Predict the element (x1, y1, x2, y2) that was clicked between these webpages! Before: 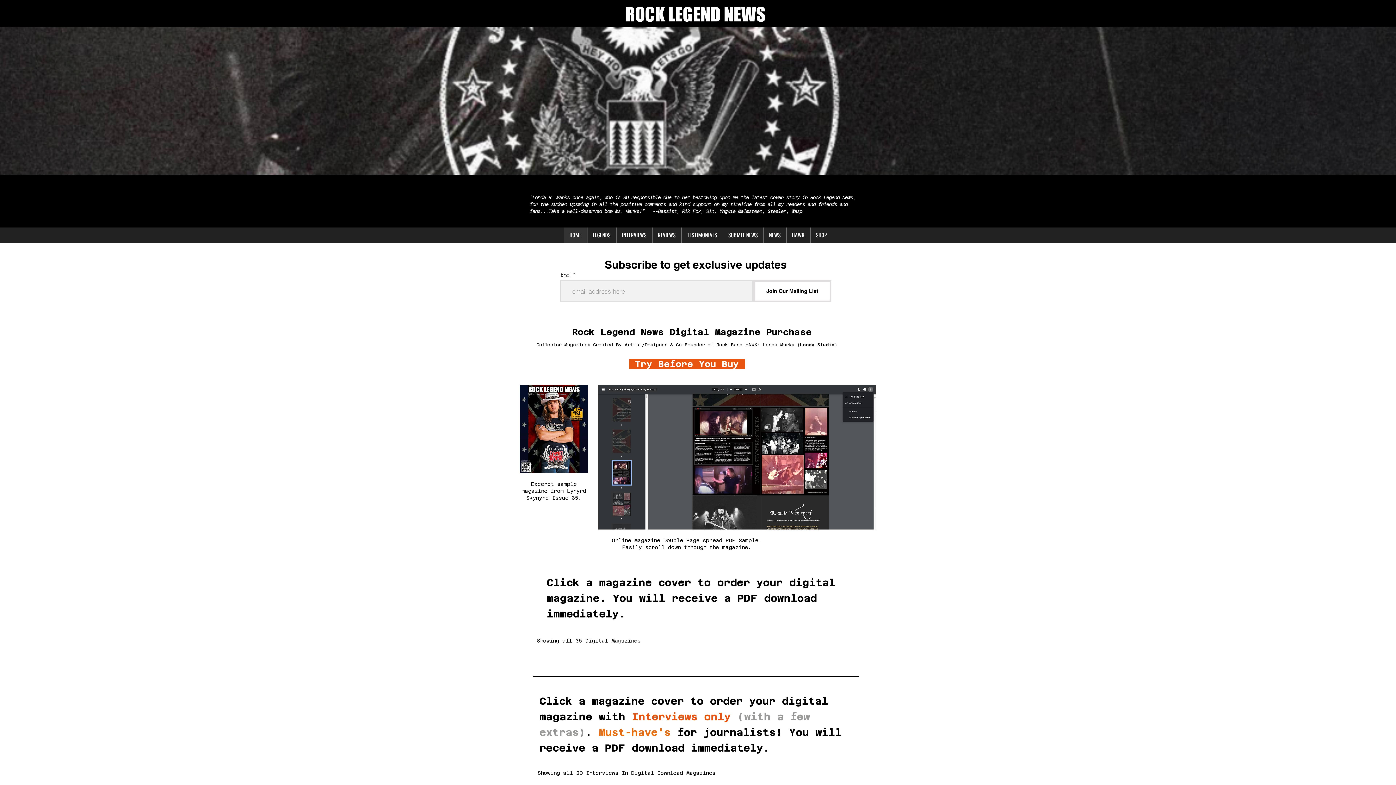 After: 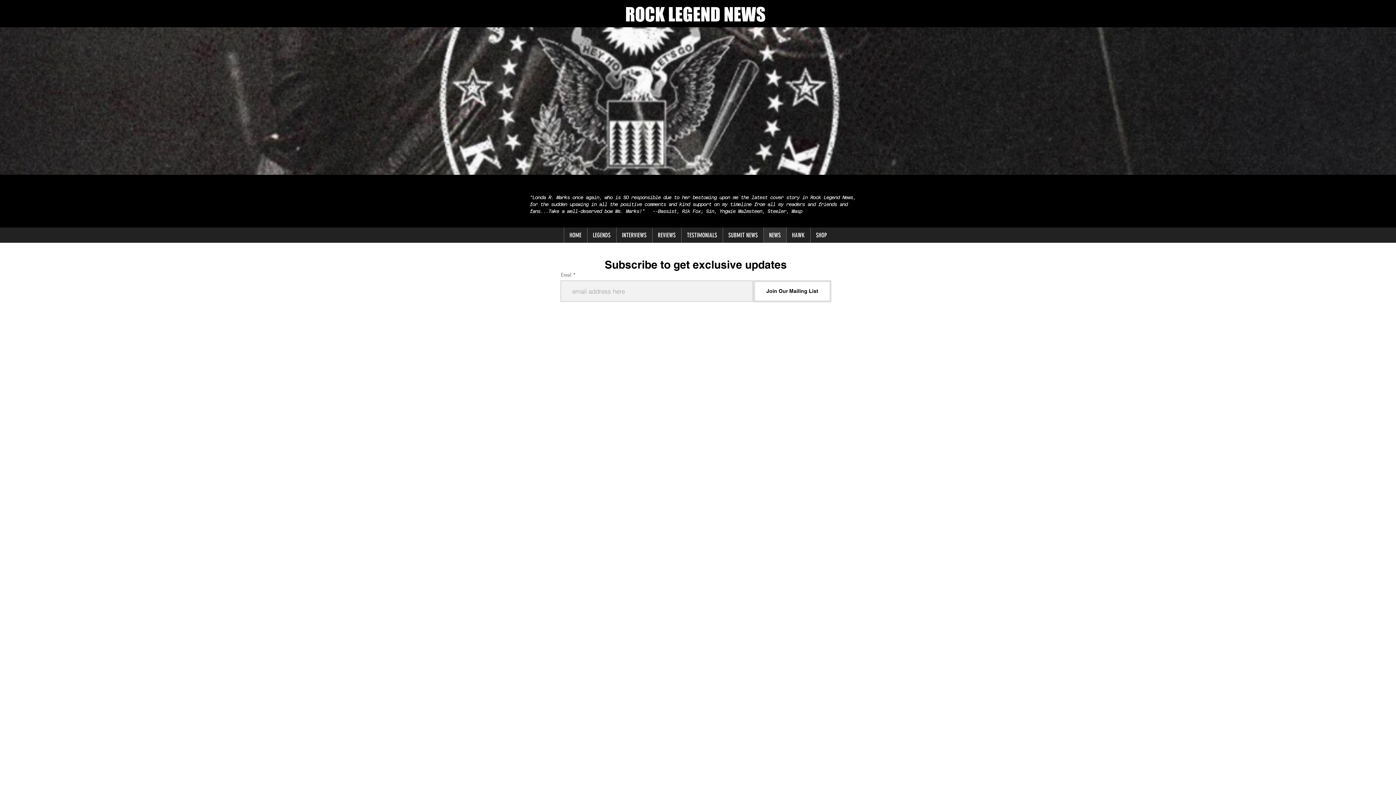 Action: label: NEWS bbox: (763, 227, 786, 242)